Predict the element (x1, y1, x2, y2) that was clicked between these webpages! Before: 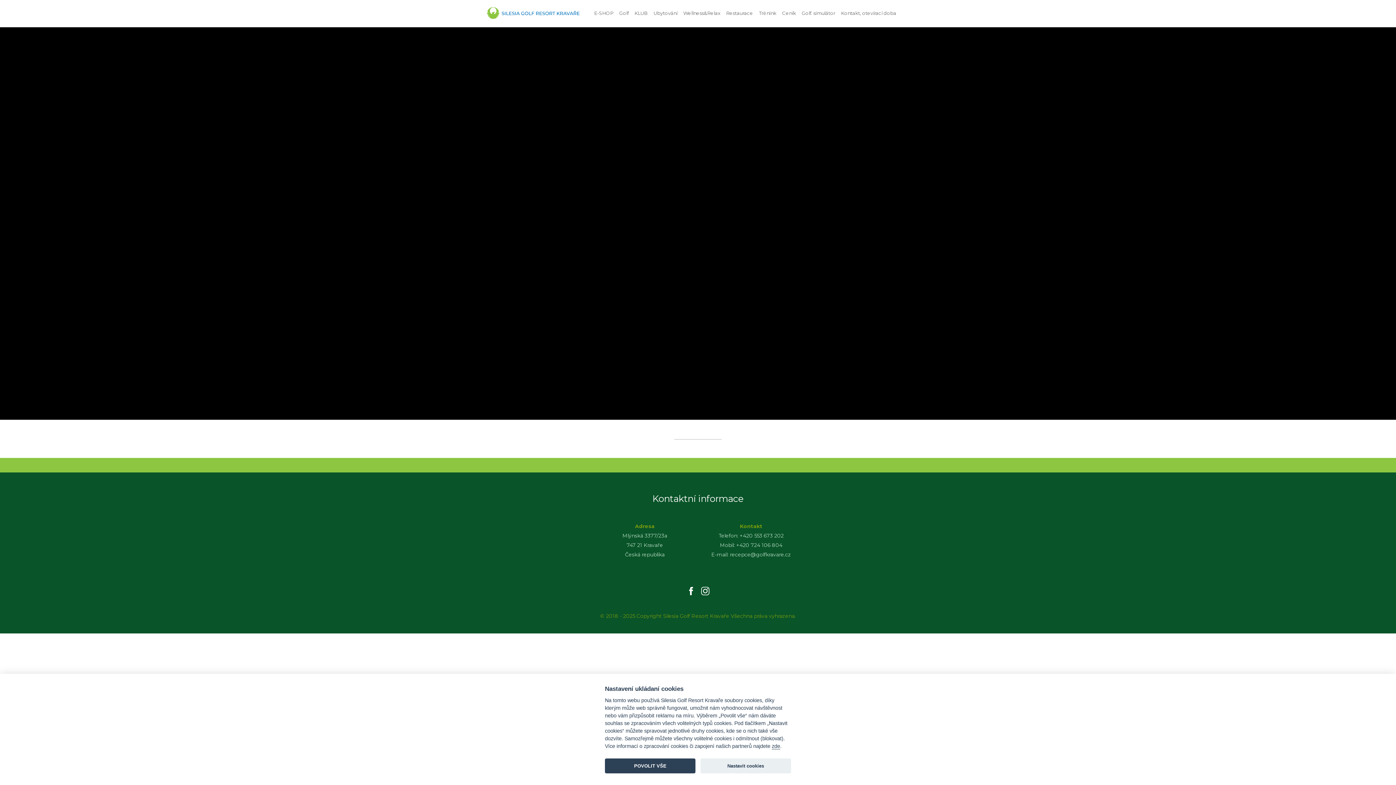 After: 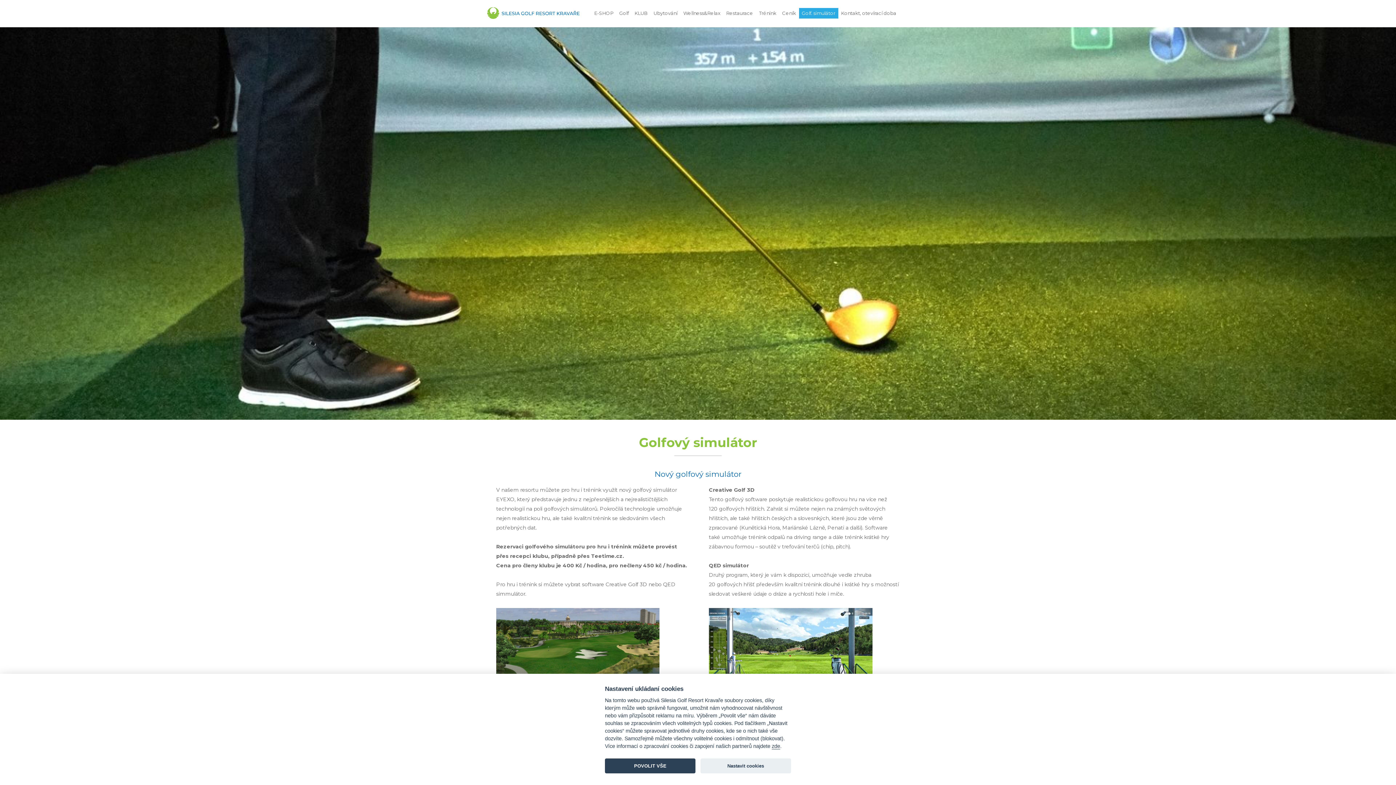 Action: label: Golf. simulátor bbox: (799, 8, 838, 18)